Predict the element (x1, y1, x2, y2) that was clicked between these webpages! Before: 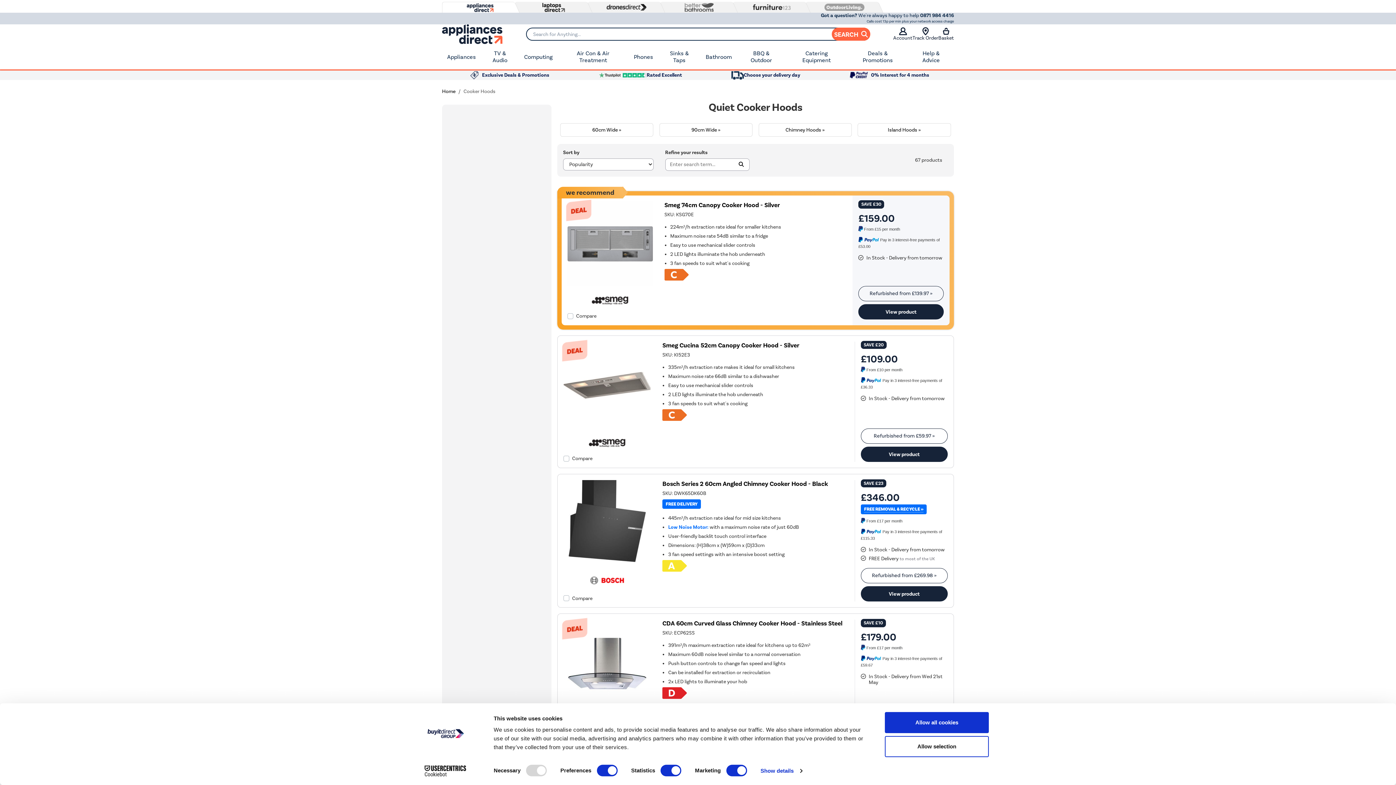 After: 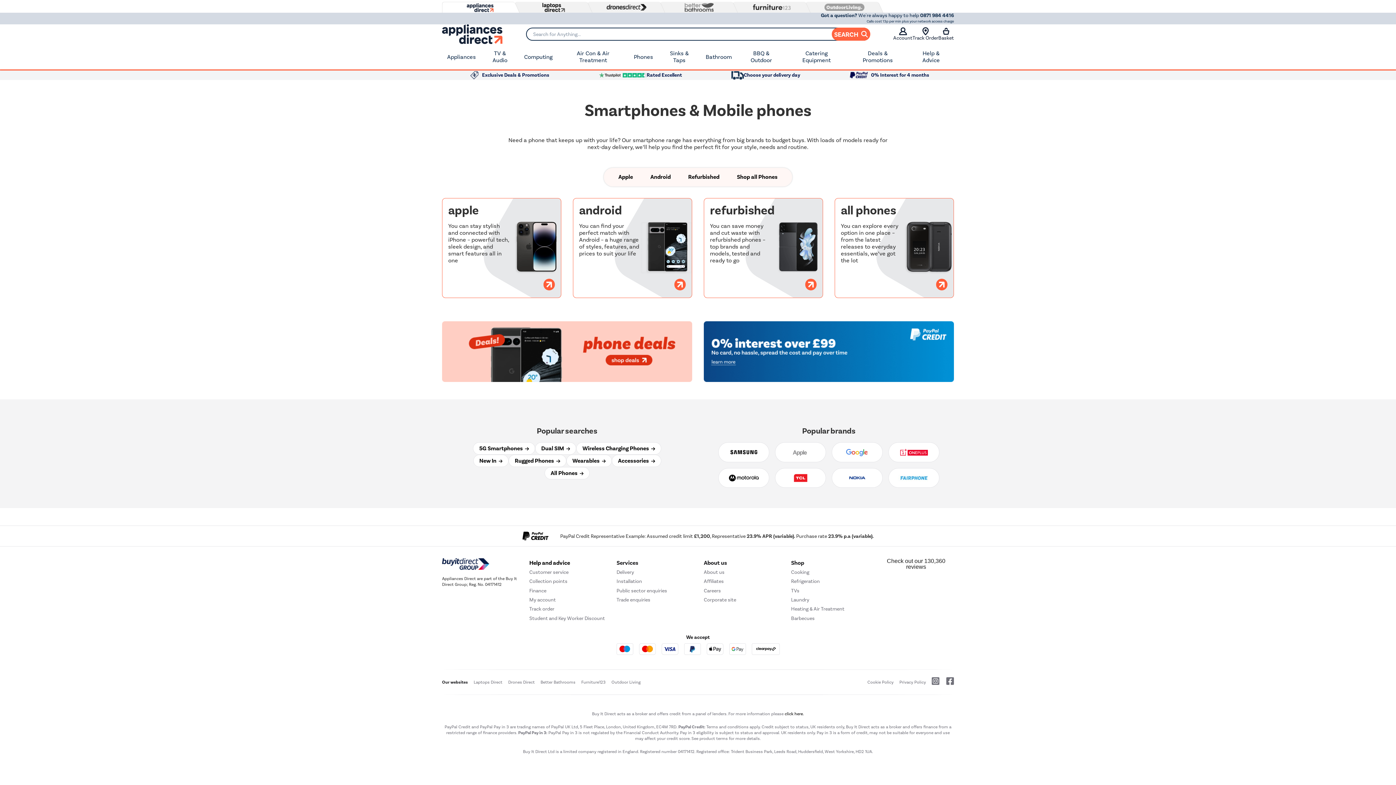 Action: bbox: (628, 44, 658, 69) label: Phones